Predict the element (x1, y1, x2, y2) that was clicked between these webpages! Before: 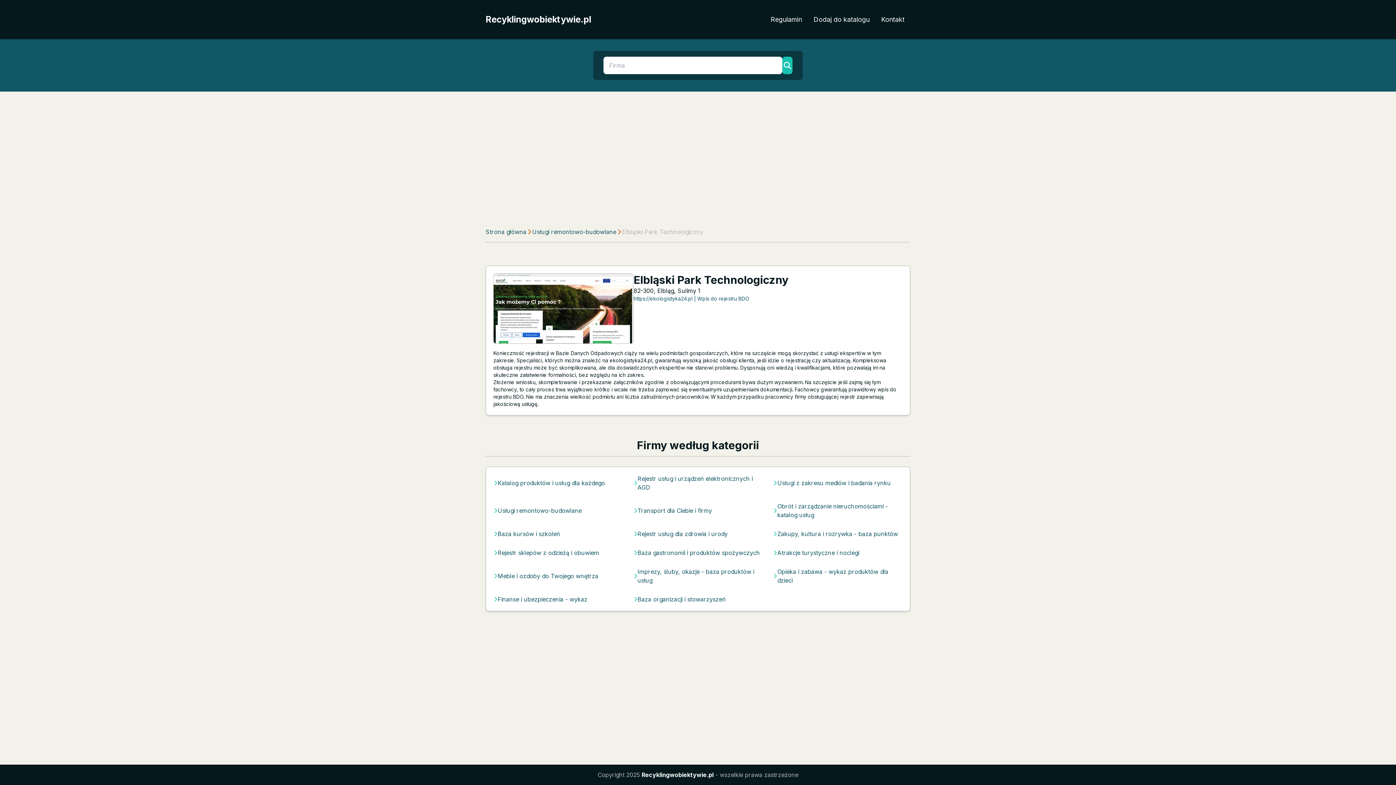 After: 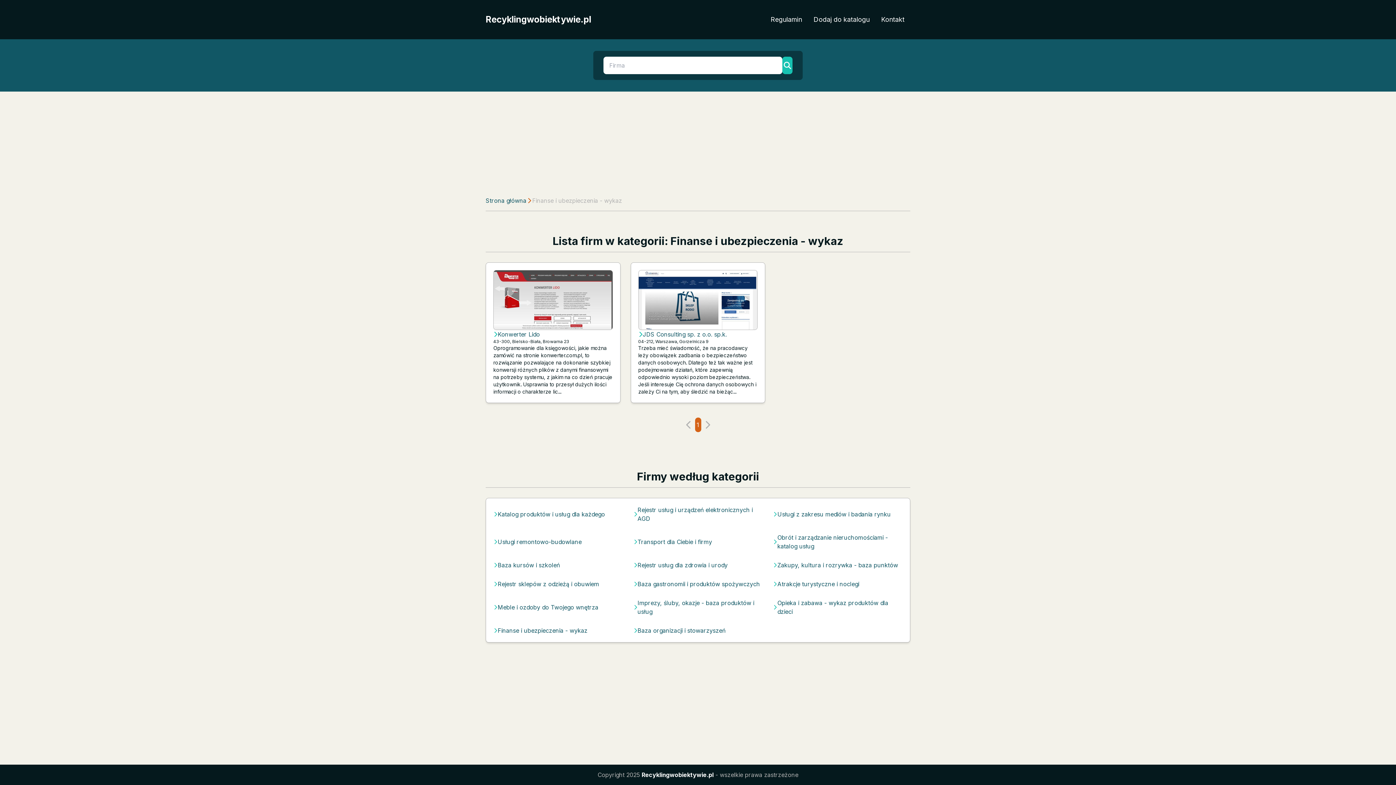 Action: bbox: (497, 595, 587, 604) label: Finanse i ubezpieczenia - wykaz